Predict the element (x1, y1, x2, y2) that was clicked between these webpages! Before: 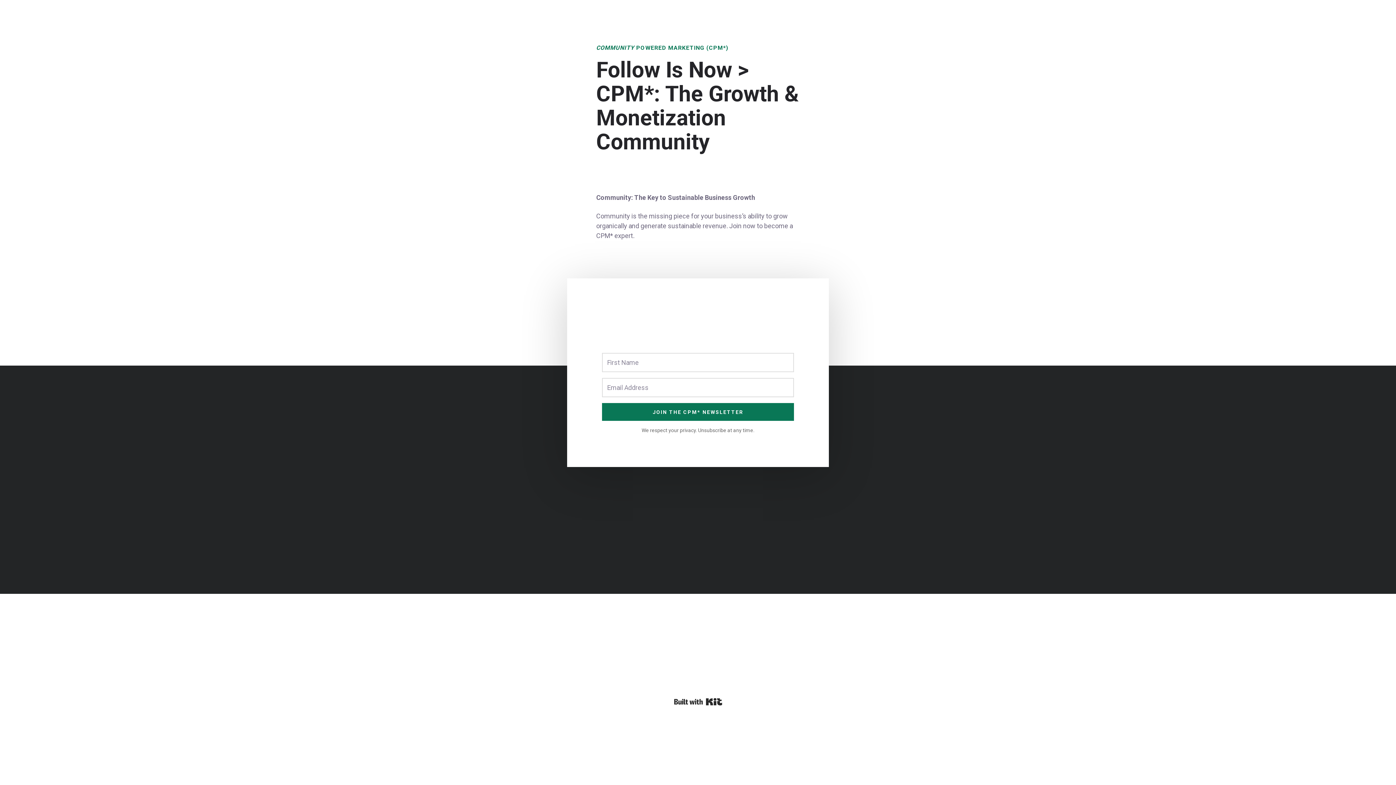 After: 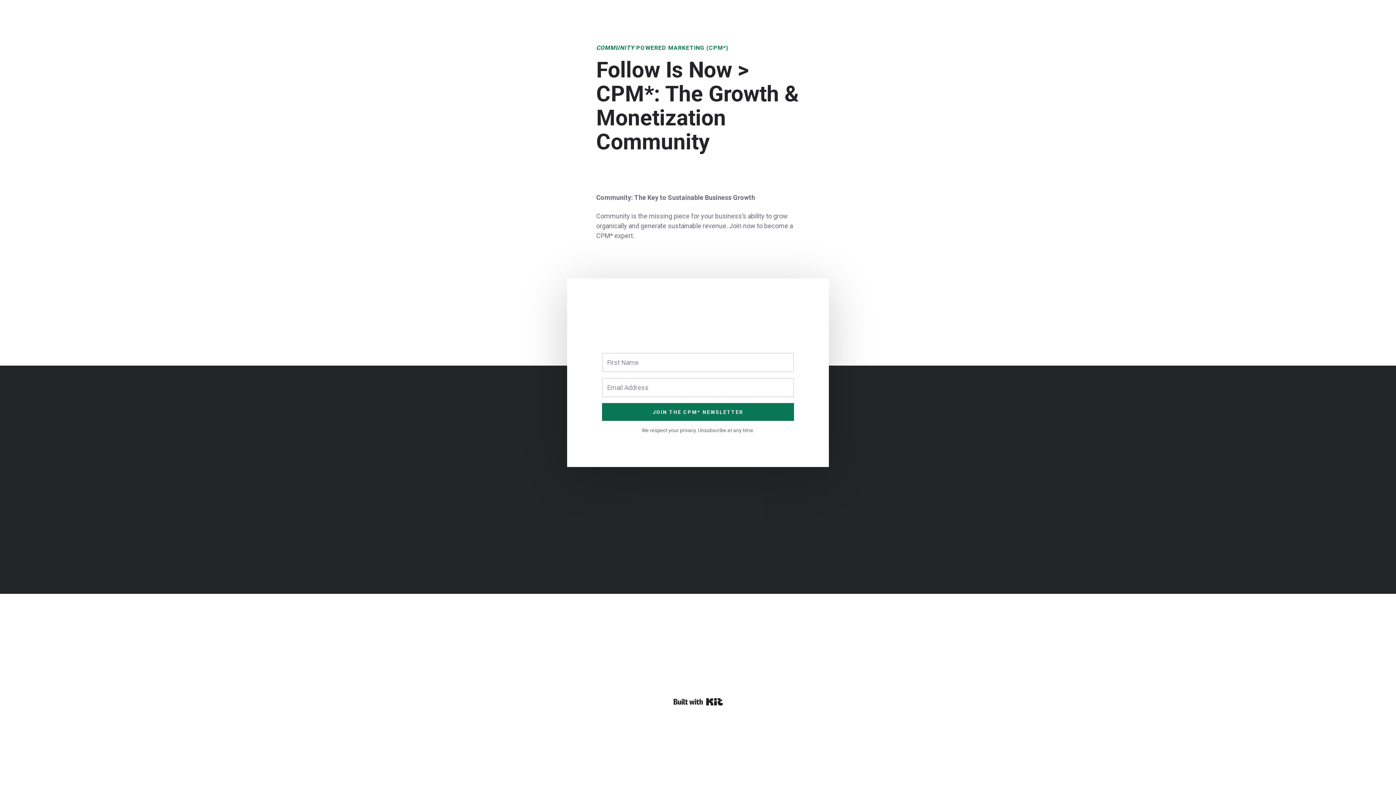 Action: bbox: (674, 695, 722, 708) label: Powered By ConvertKit